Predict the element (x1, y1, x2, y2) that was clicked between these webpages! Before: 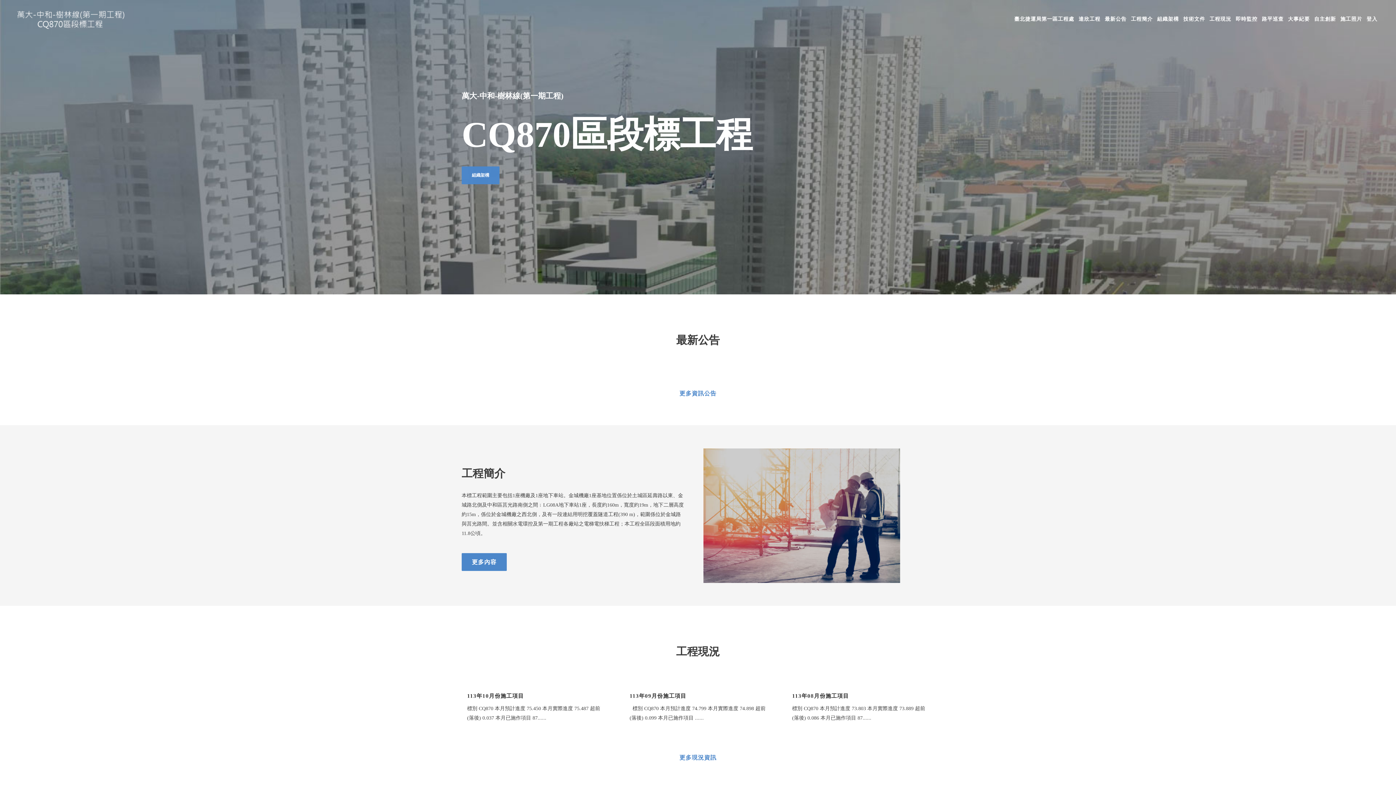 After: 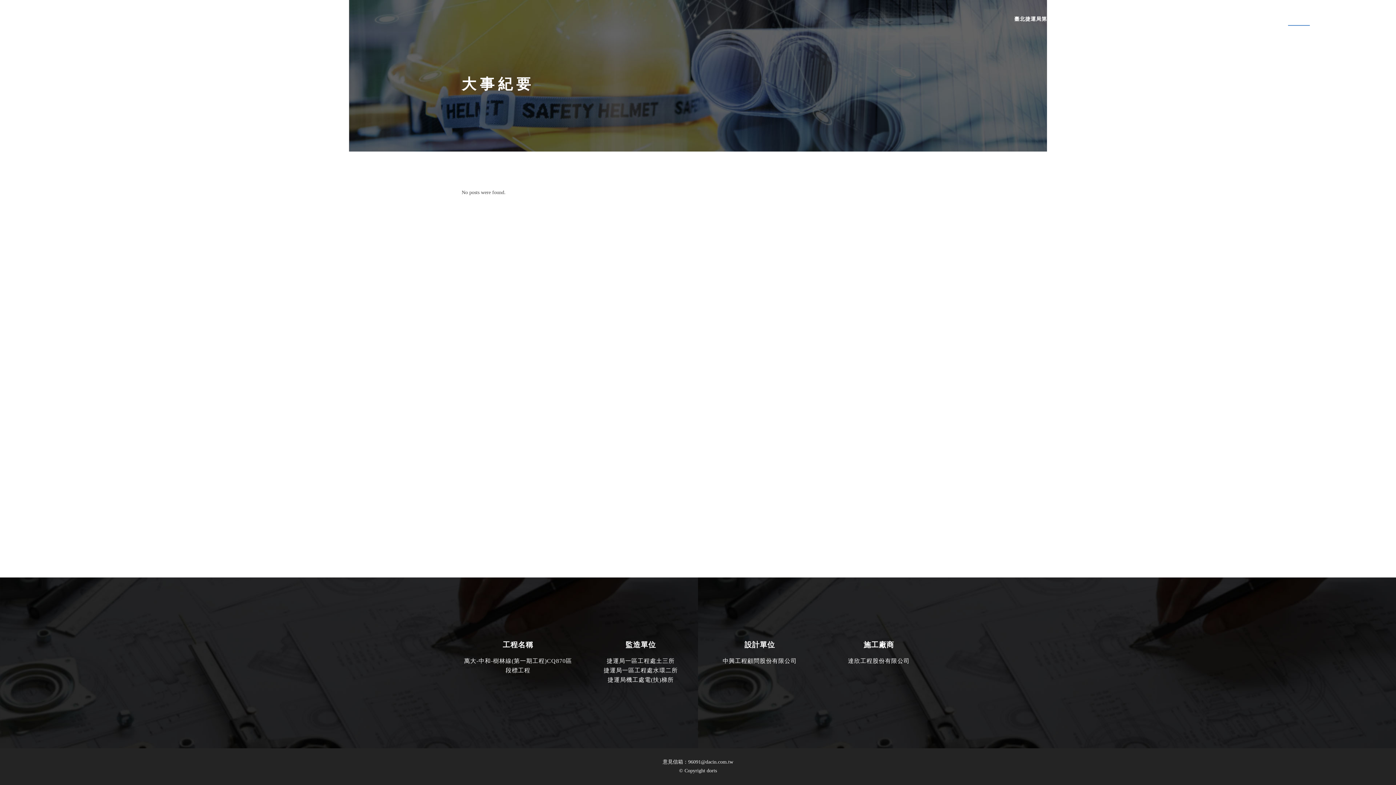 Action: label: 大事紀要 bbox: (1286, 0, 1312, 38)